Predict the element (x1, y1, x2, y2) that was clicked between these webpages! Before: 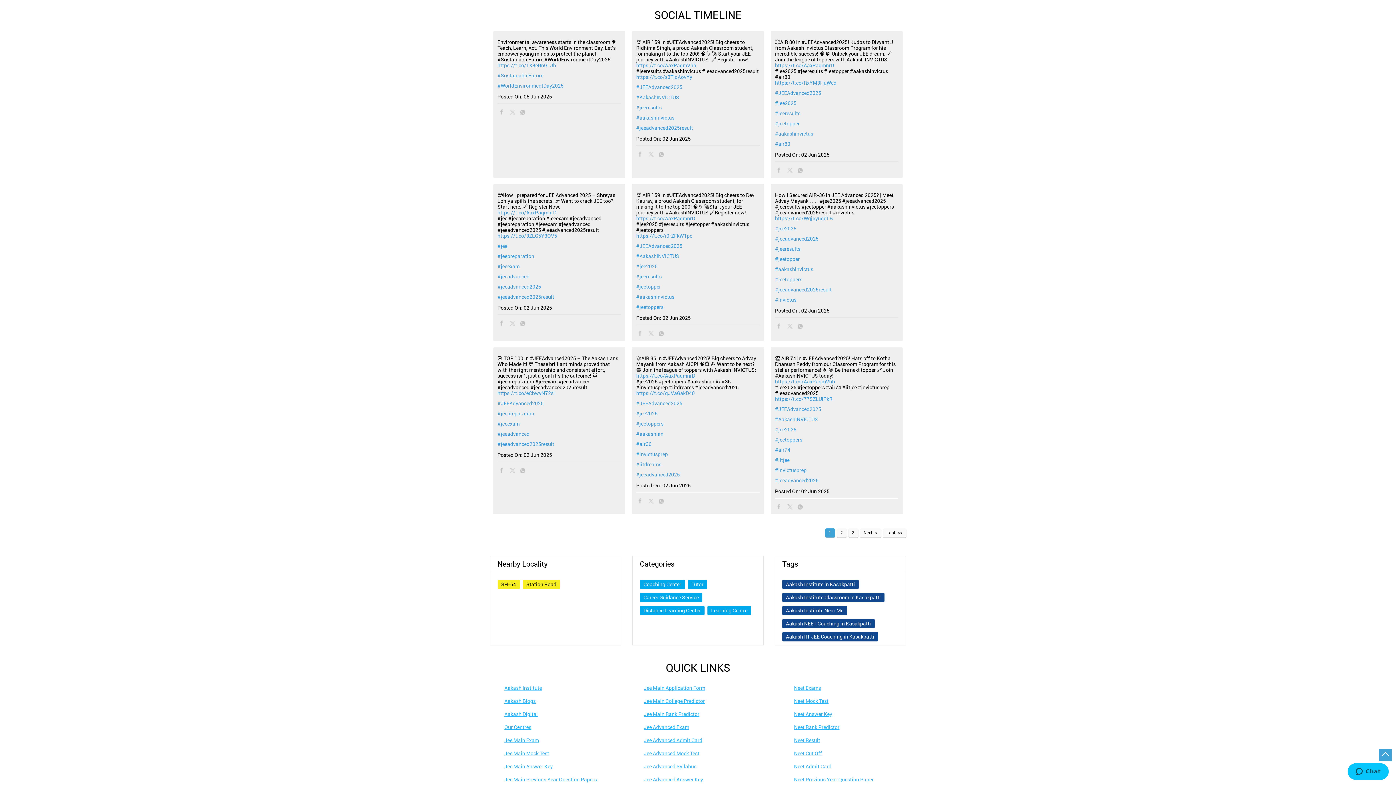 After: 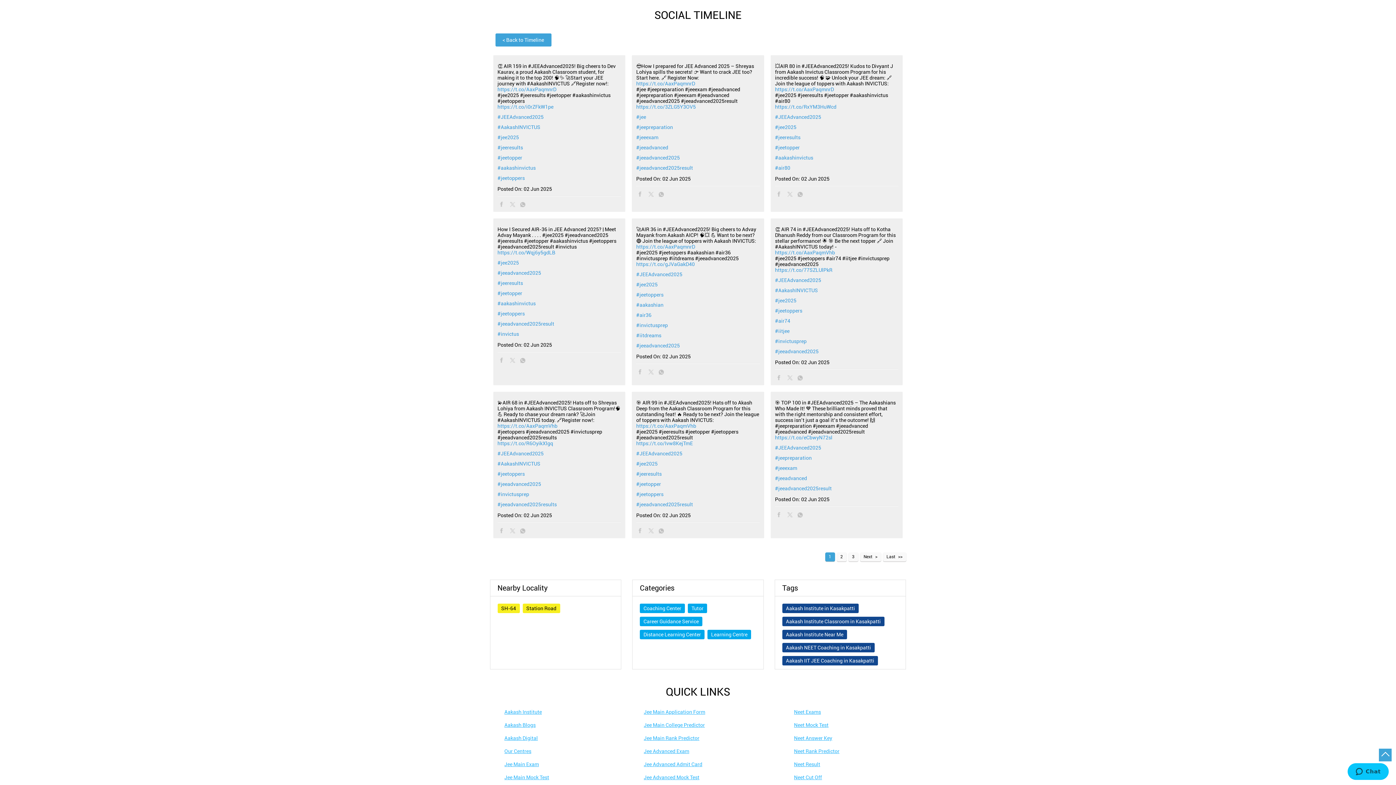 Action: label: #jee bbox: (497, 243, 621, 249)